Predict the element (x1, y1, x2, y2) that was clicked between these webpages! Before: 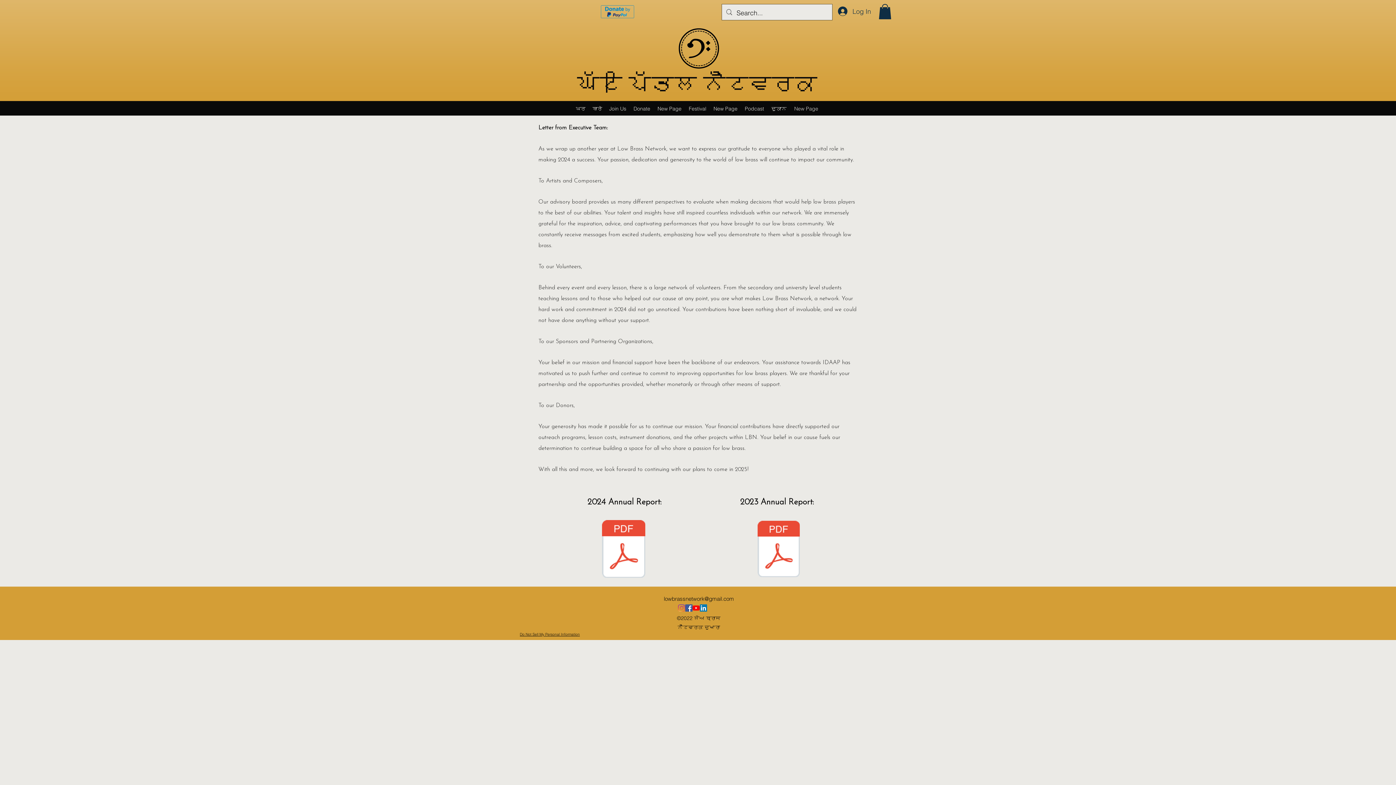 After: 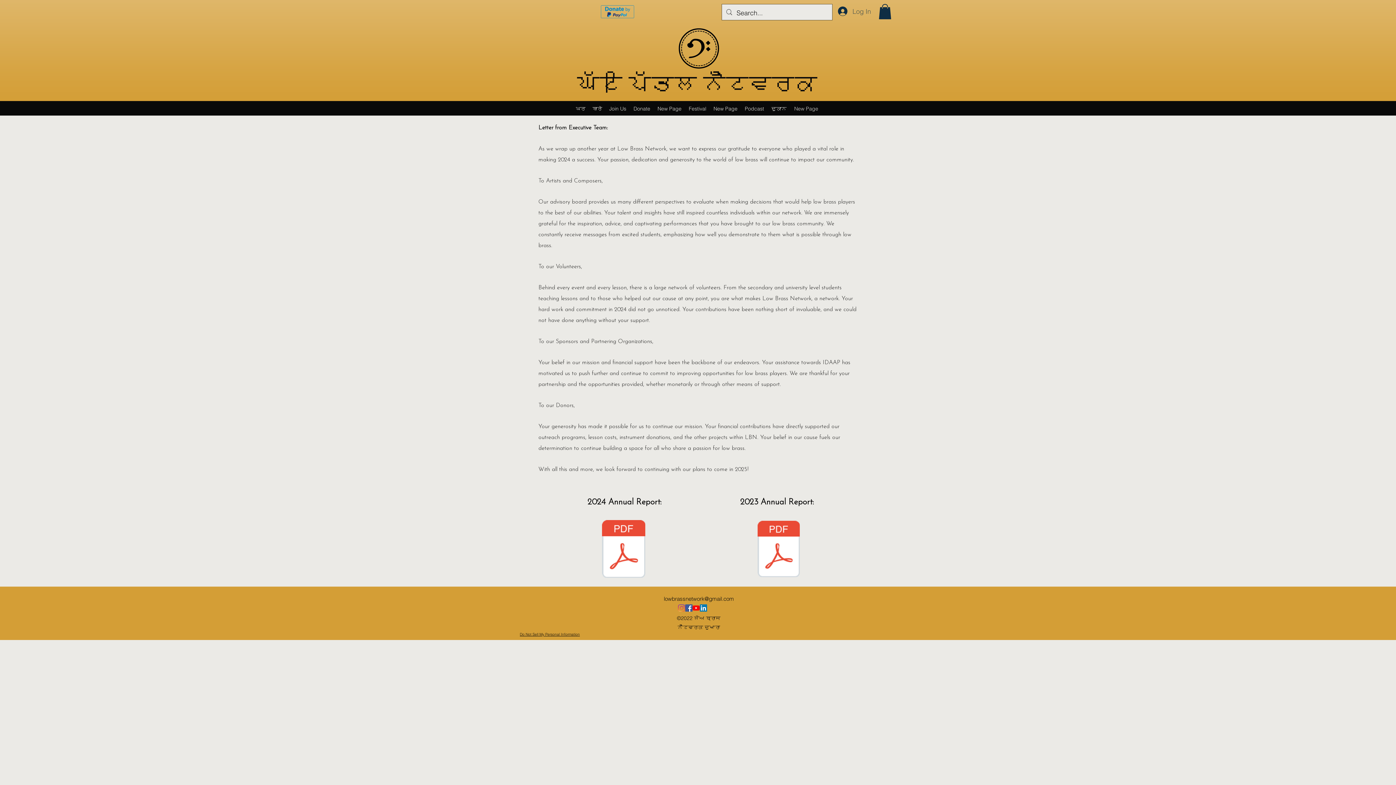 Action: bbox: (833, 3, 876, 19) label: Log In